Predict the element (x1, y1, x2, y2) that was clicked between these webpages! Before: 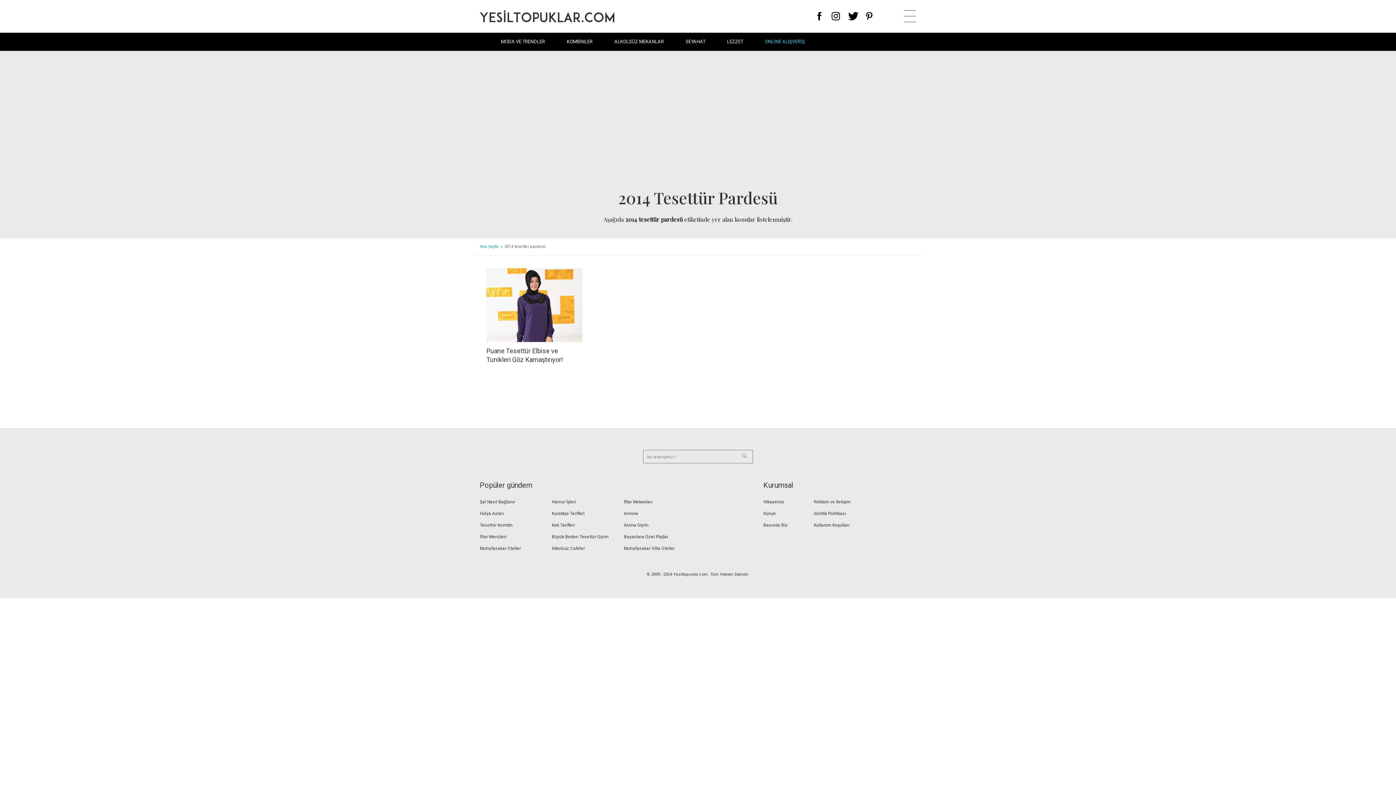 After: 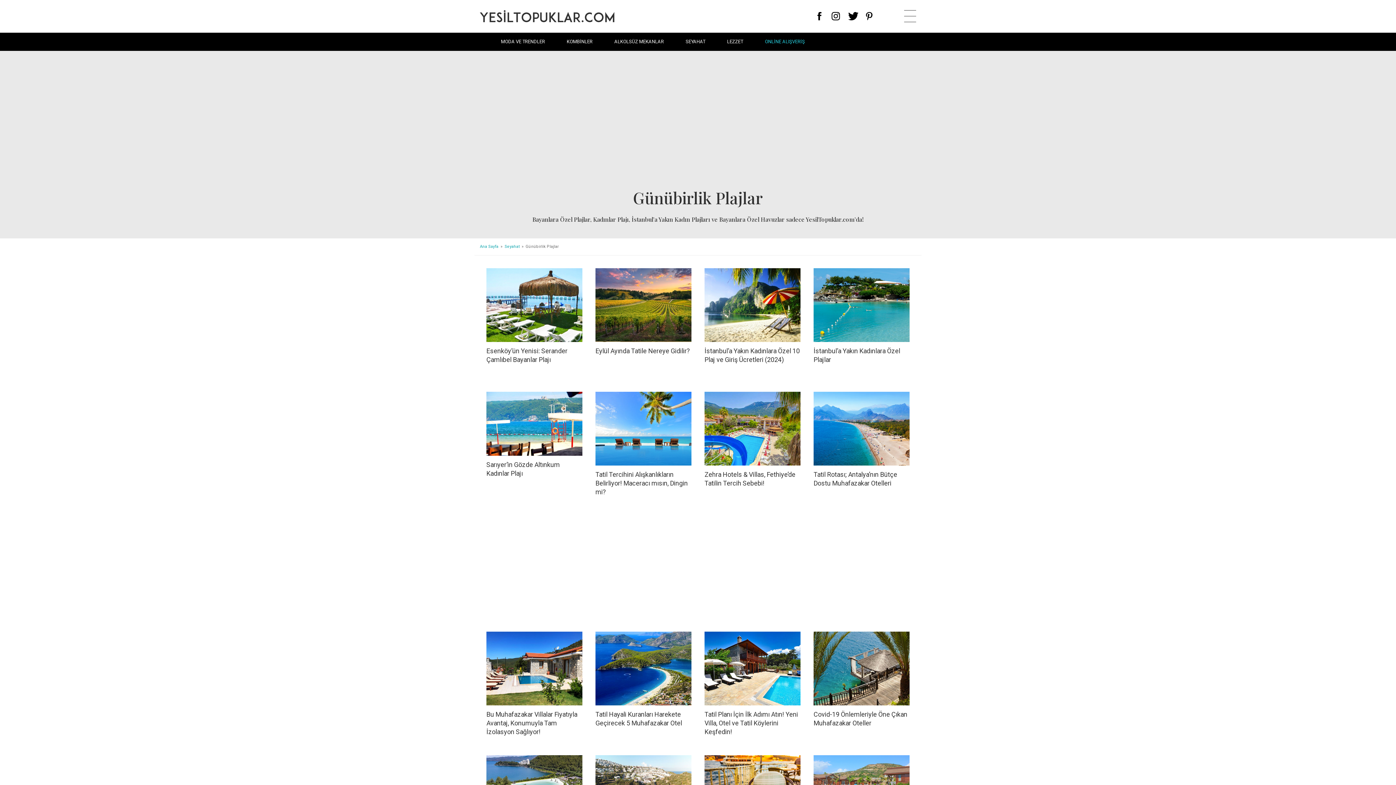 Action: bbox: (624, 531, 696, 542) label: Bayanlara Özel Plajlar